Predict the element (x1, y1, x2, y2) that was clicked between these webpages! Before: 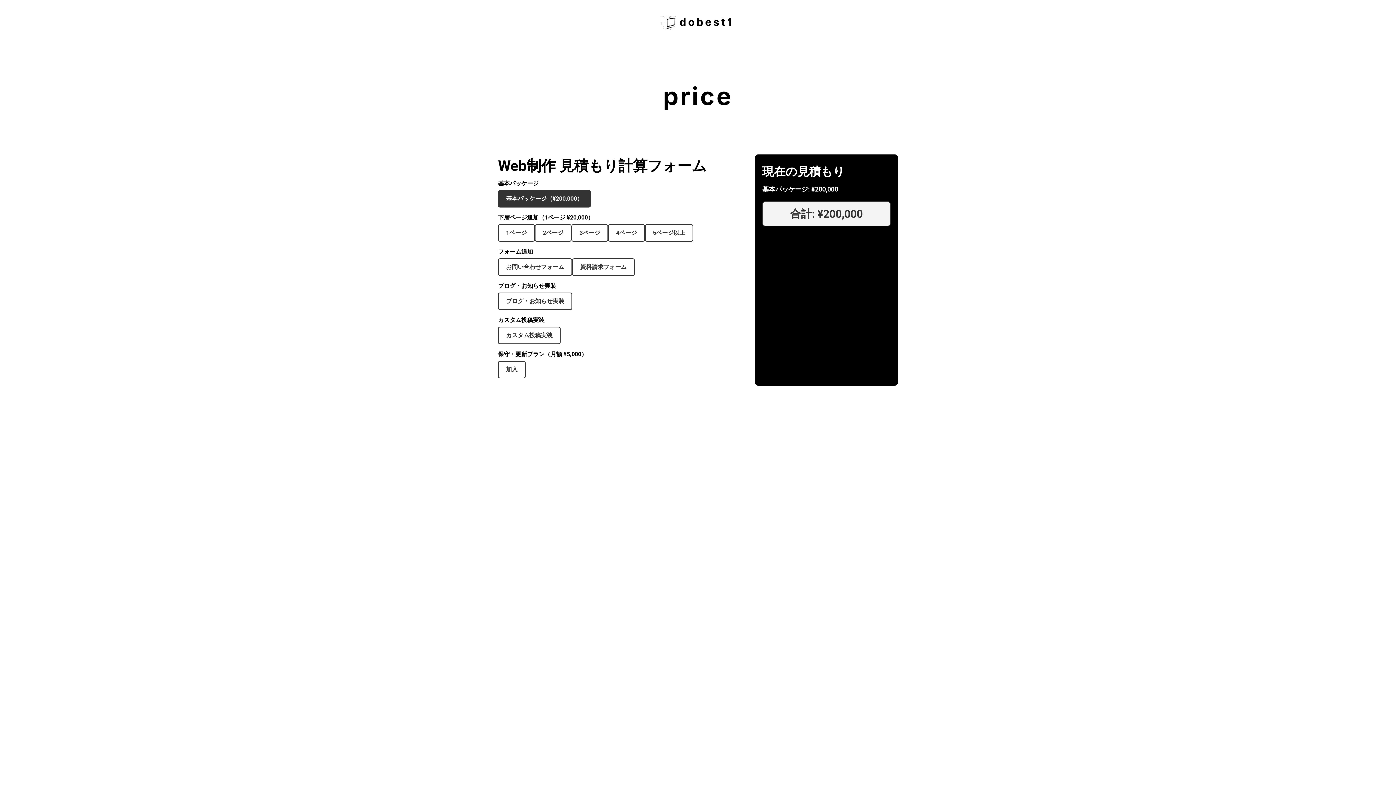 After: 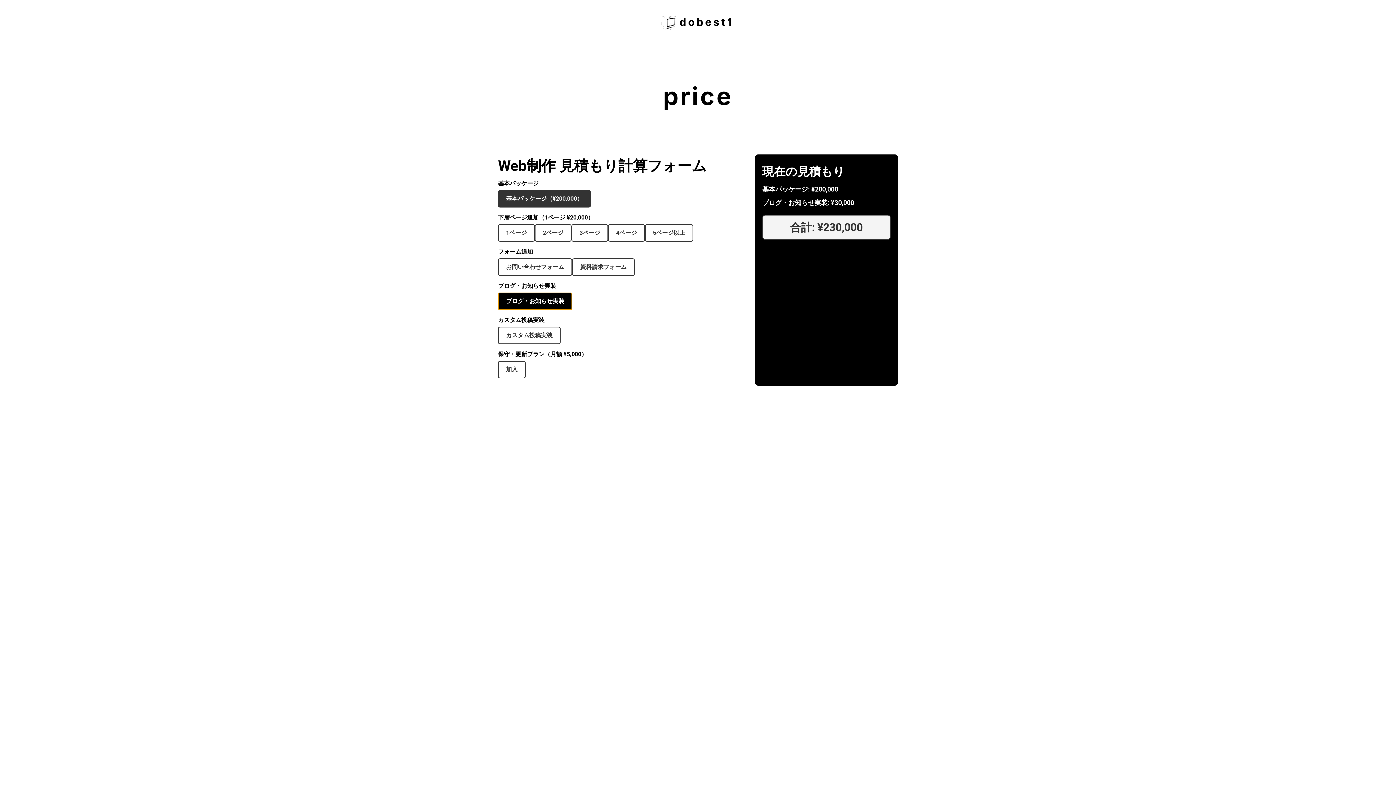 Action: bbox: (498, 292, 572, 310) label: ブログ・お知らせ実装